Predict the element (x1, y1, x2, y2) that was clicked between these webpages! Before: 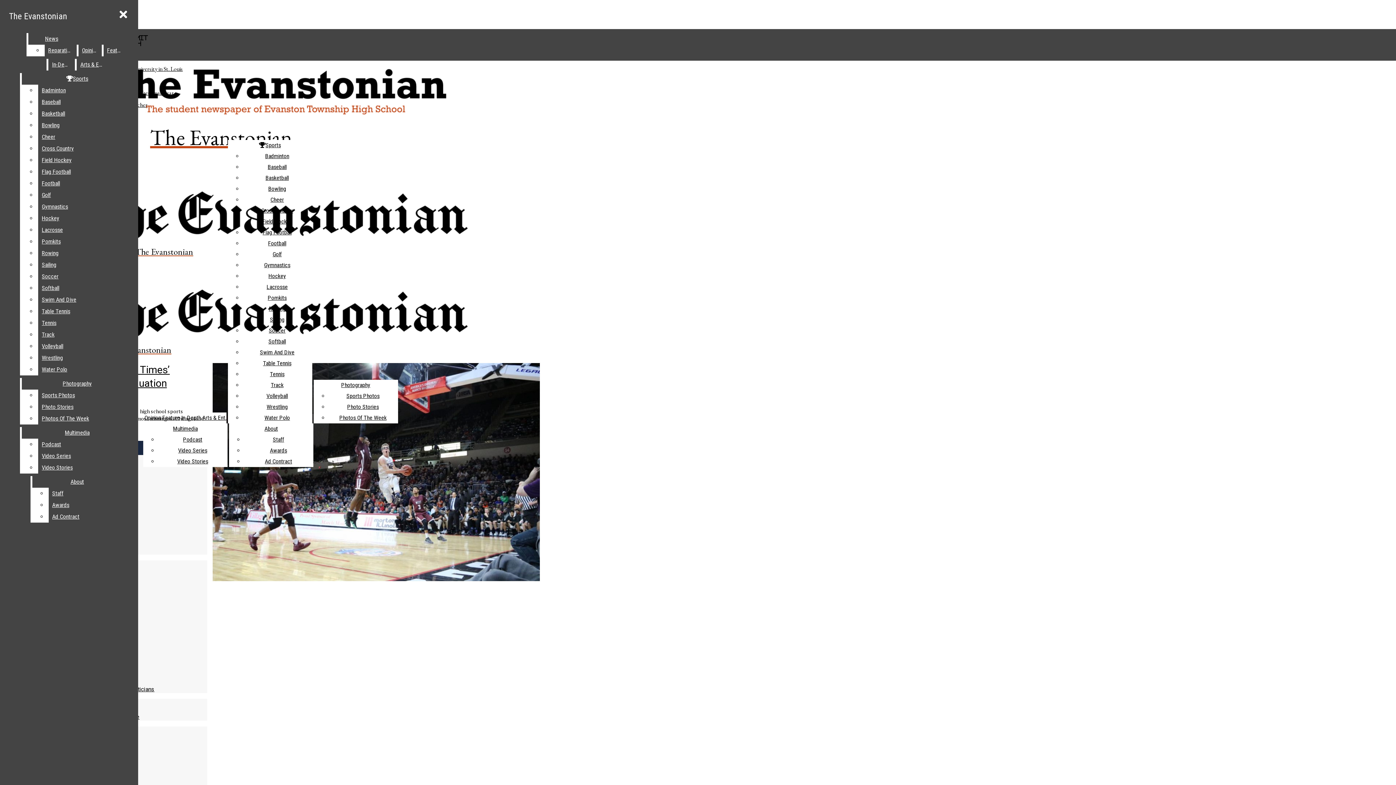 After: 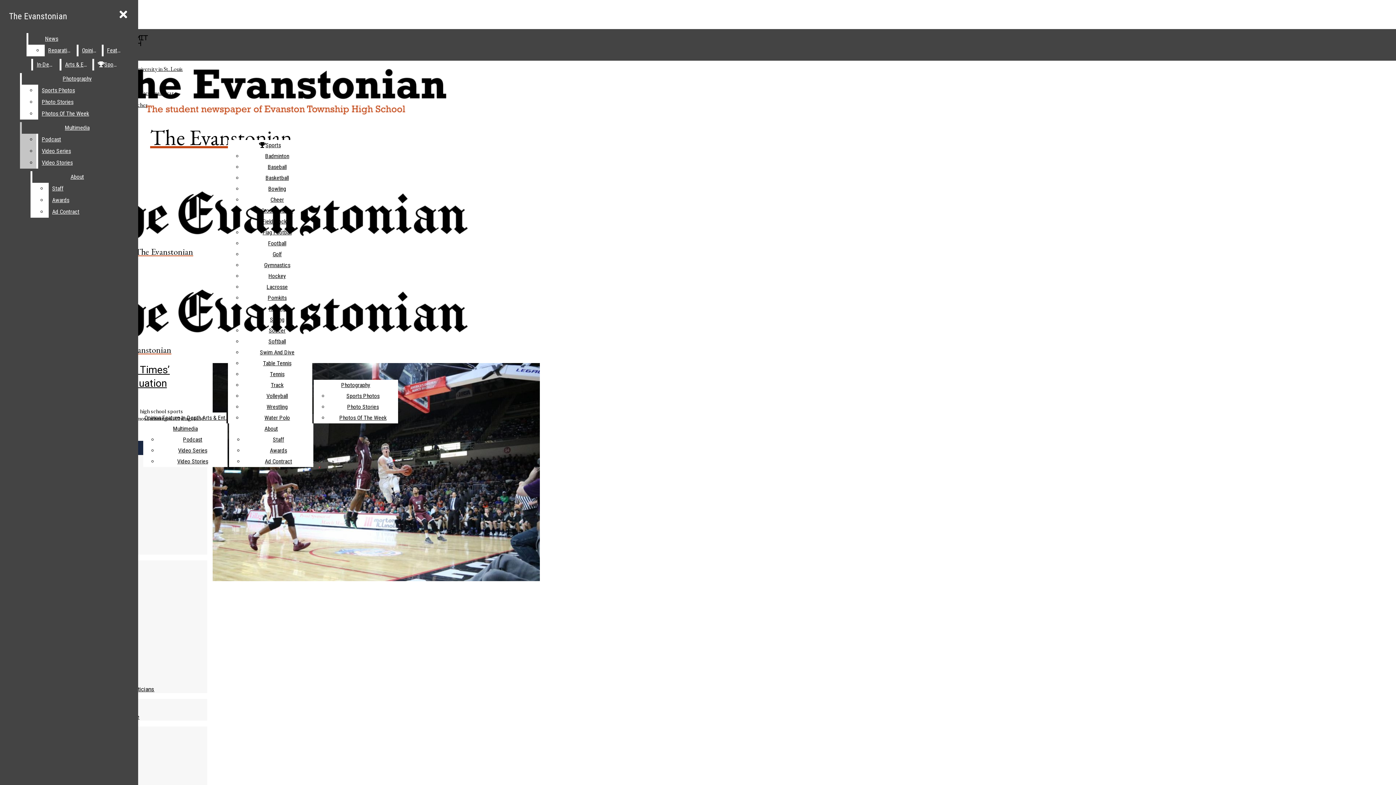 Action: bbox: (38, 131, 132, 142) label: Cheer